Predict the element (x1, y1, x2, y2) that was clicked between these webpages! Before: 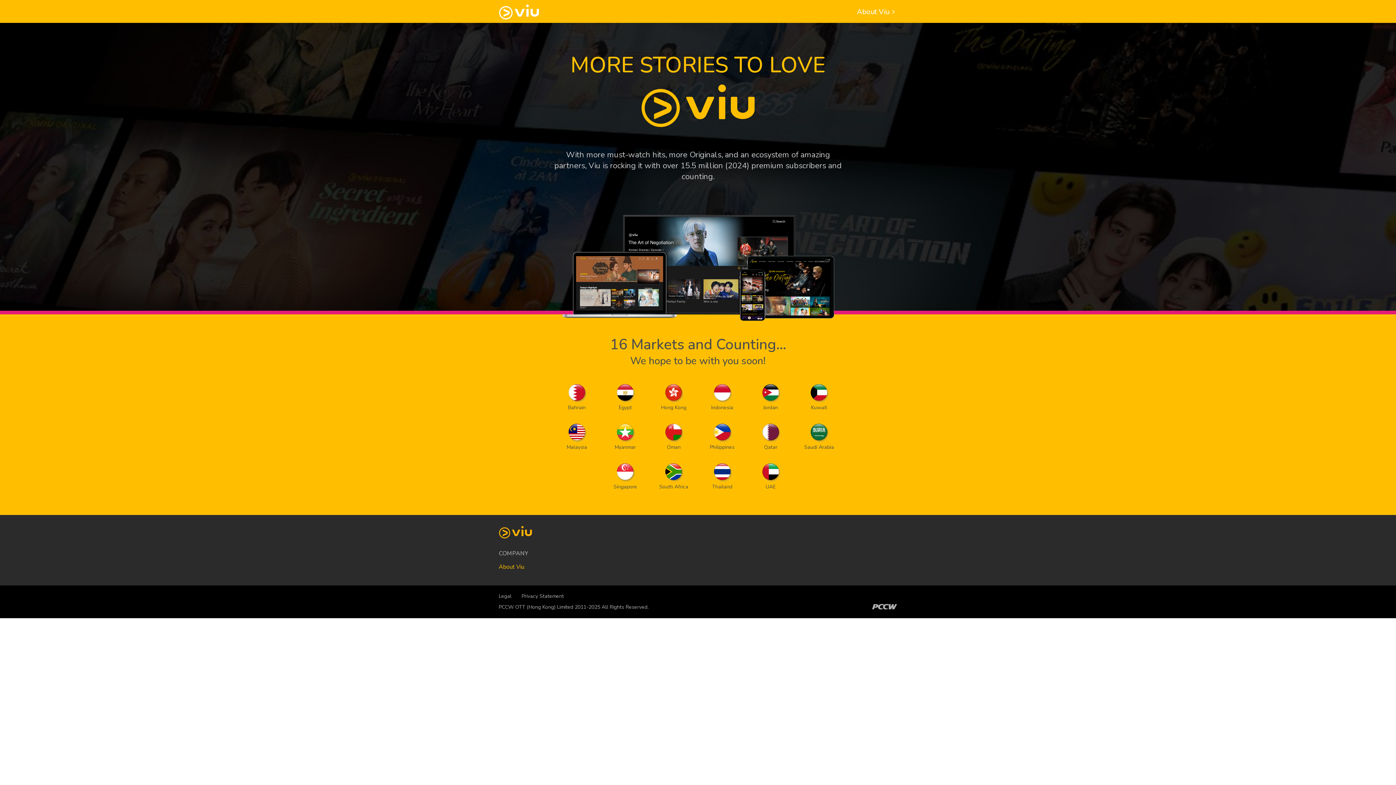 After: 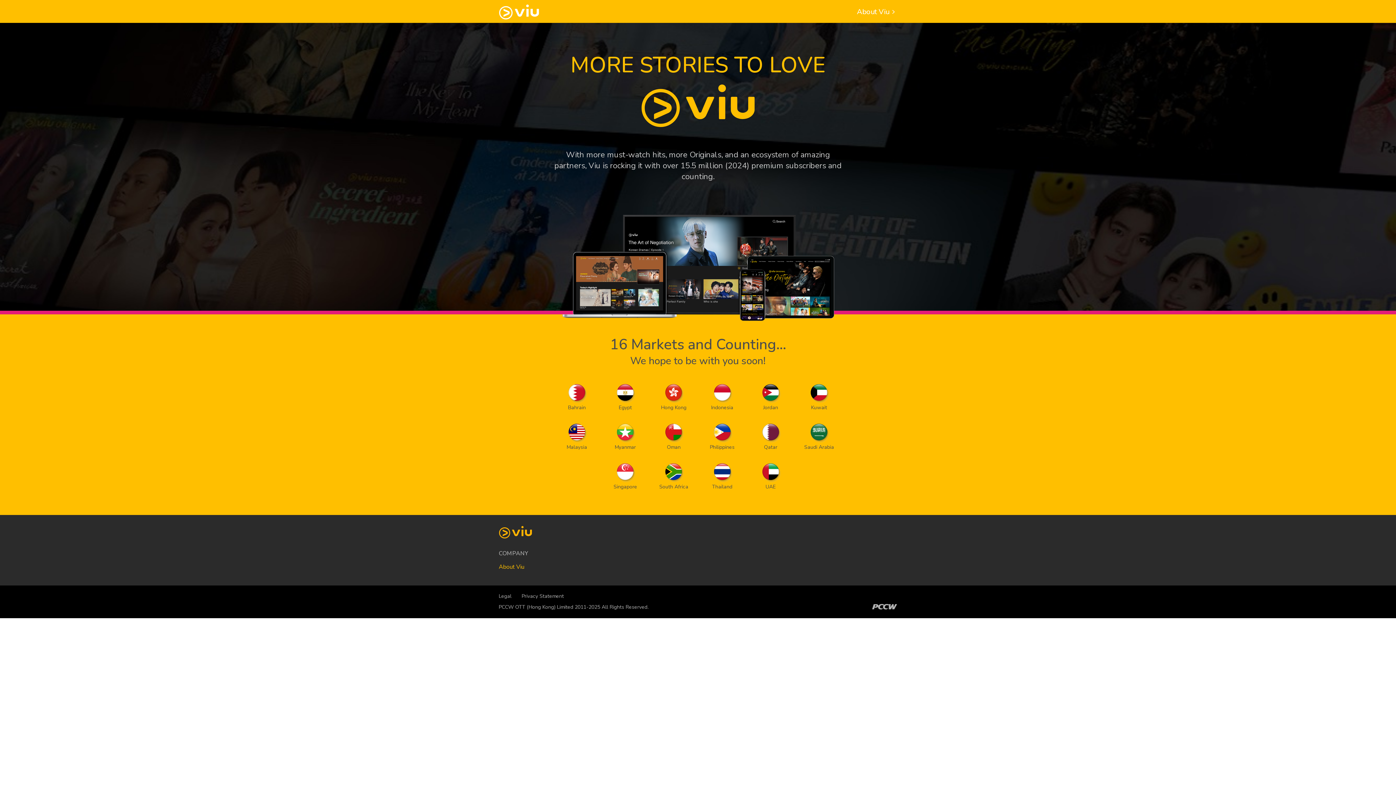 Action: bbox: (521, 593, 564, 600) label: Privacy Statement